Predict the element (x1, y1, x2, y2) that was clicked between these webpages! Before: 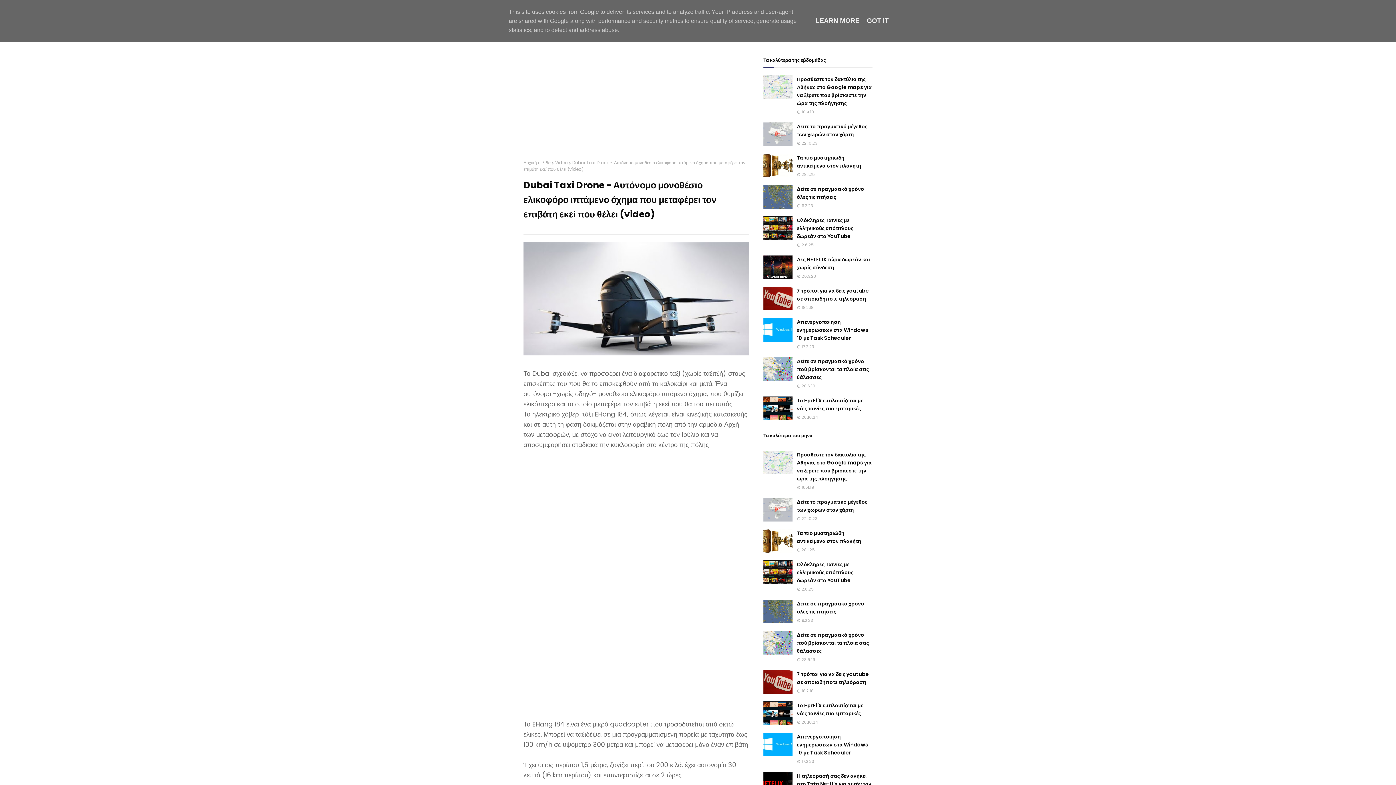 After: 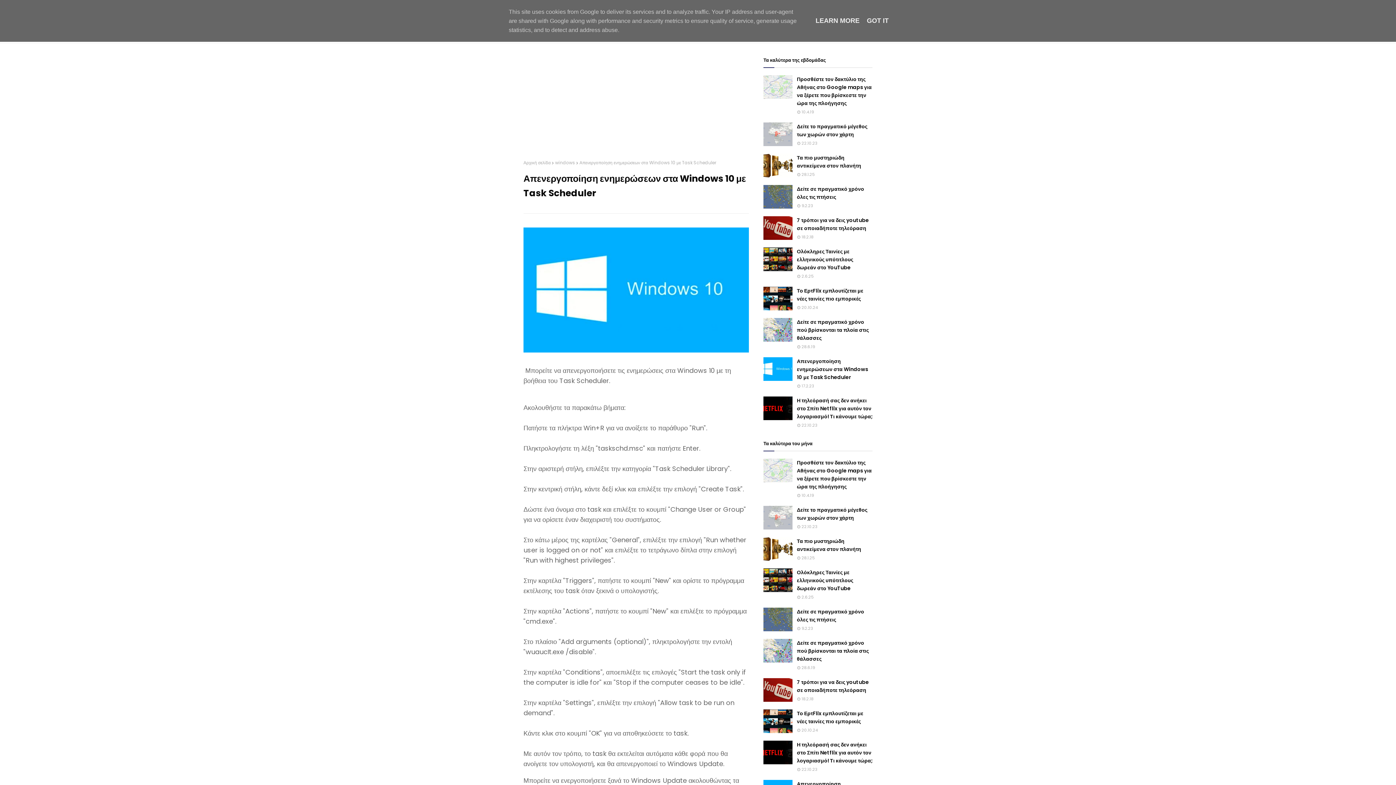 Action: bbox: (763, 318, 792, 341)